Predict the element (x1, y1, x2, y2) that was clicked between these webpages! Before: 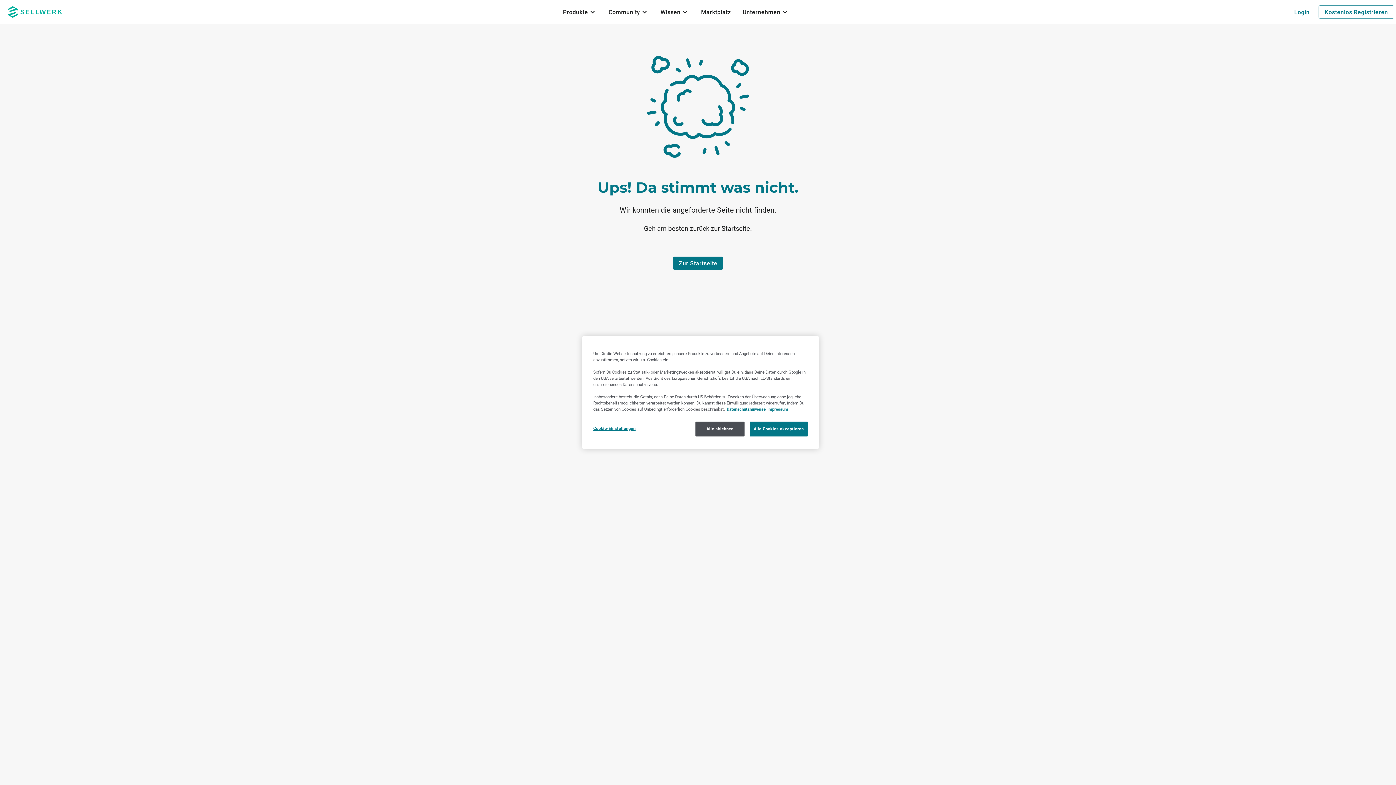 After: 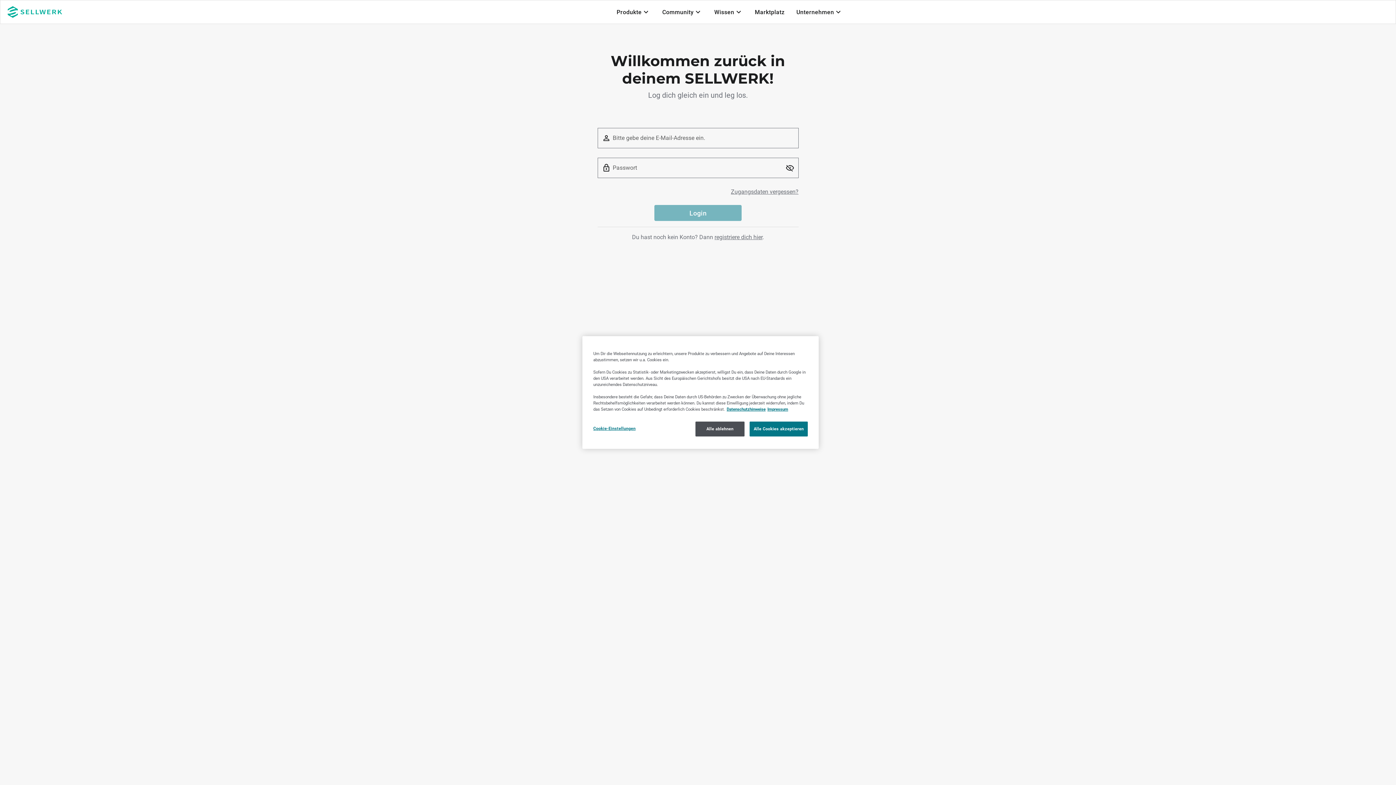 Action: label: Login bbox: (1288, 5, 1315, 18)